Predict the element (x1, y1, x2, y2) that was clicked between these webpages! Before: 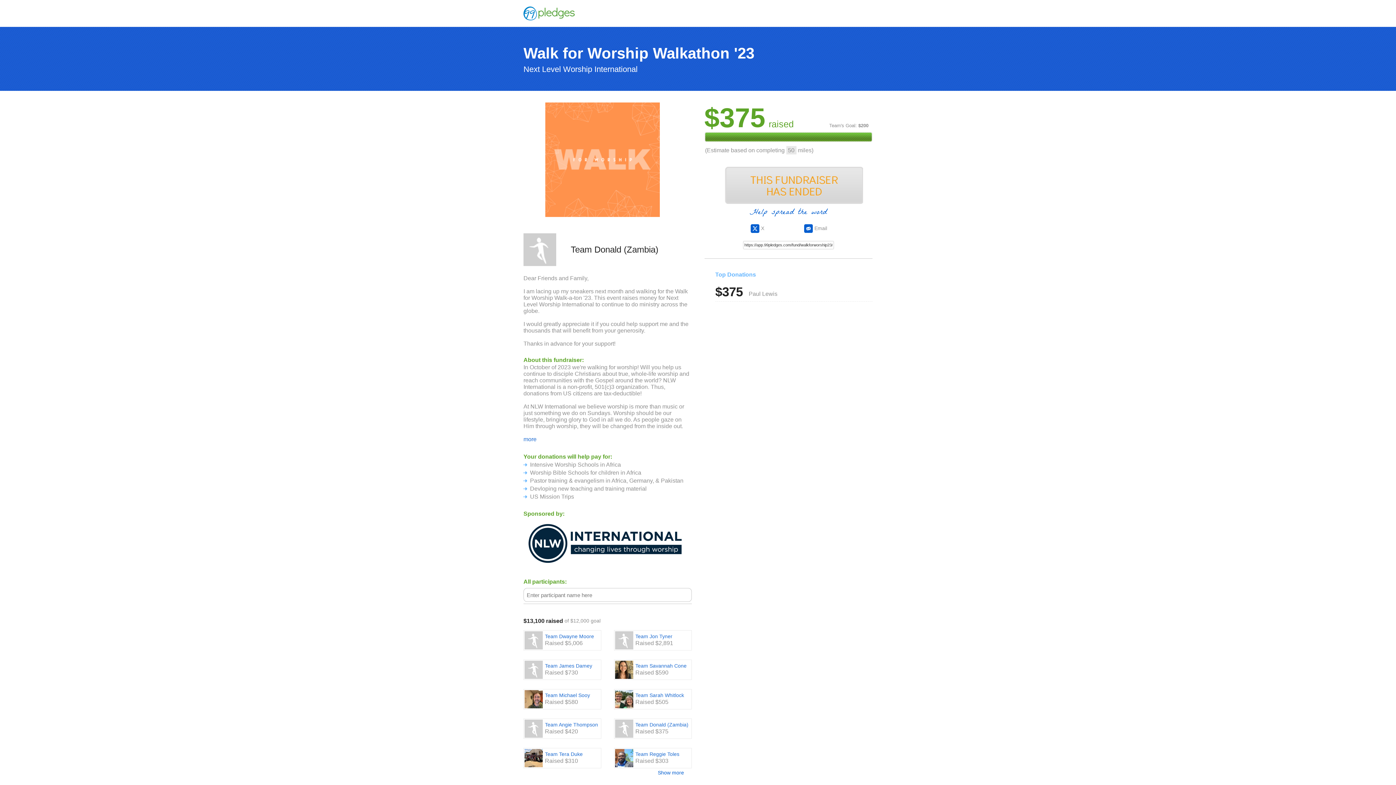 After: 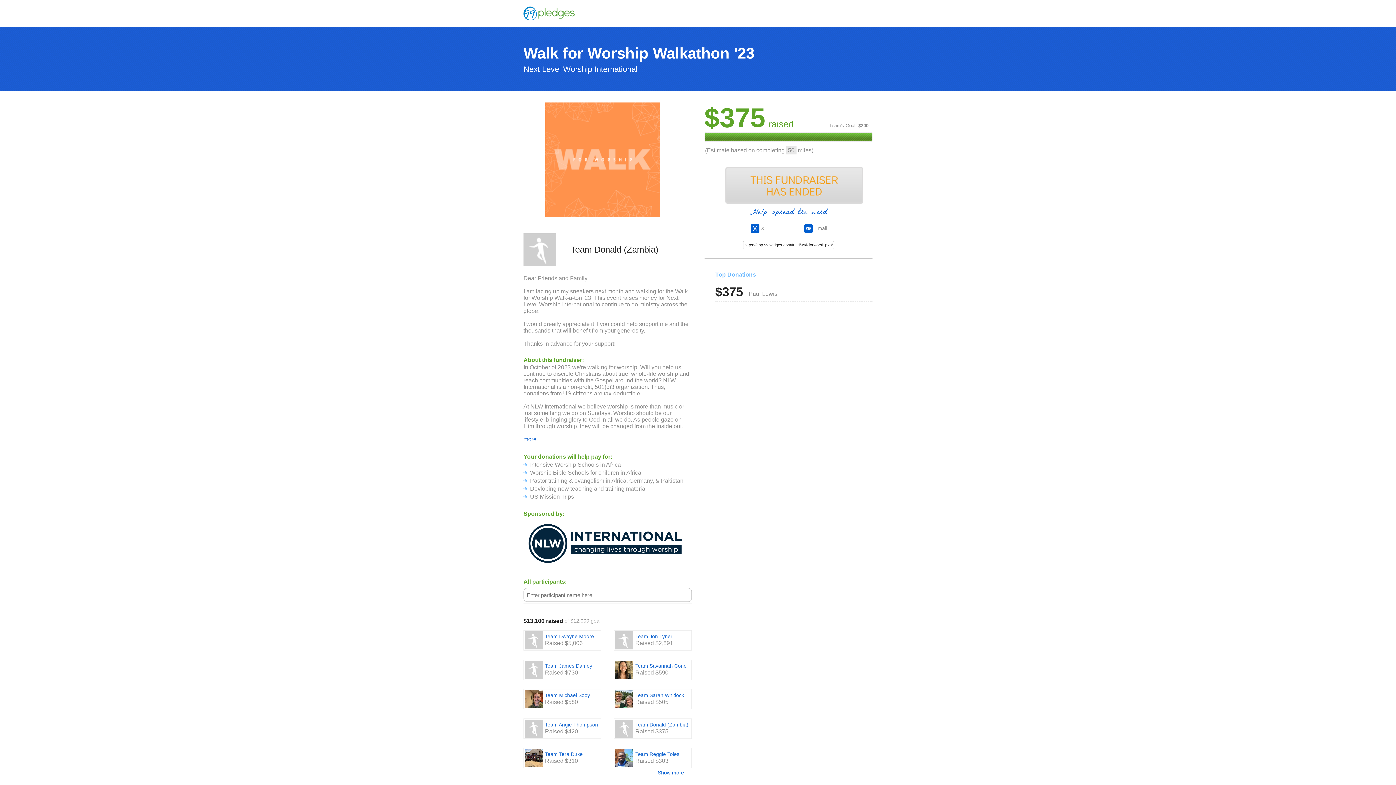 Action: label:   bbox: (614, 725, 635, 731)